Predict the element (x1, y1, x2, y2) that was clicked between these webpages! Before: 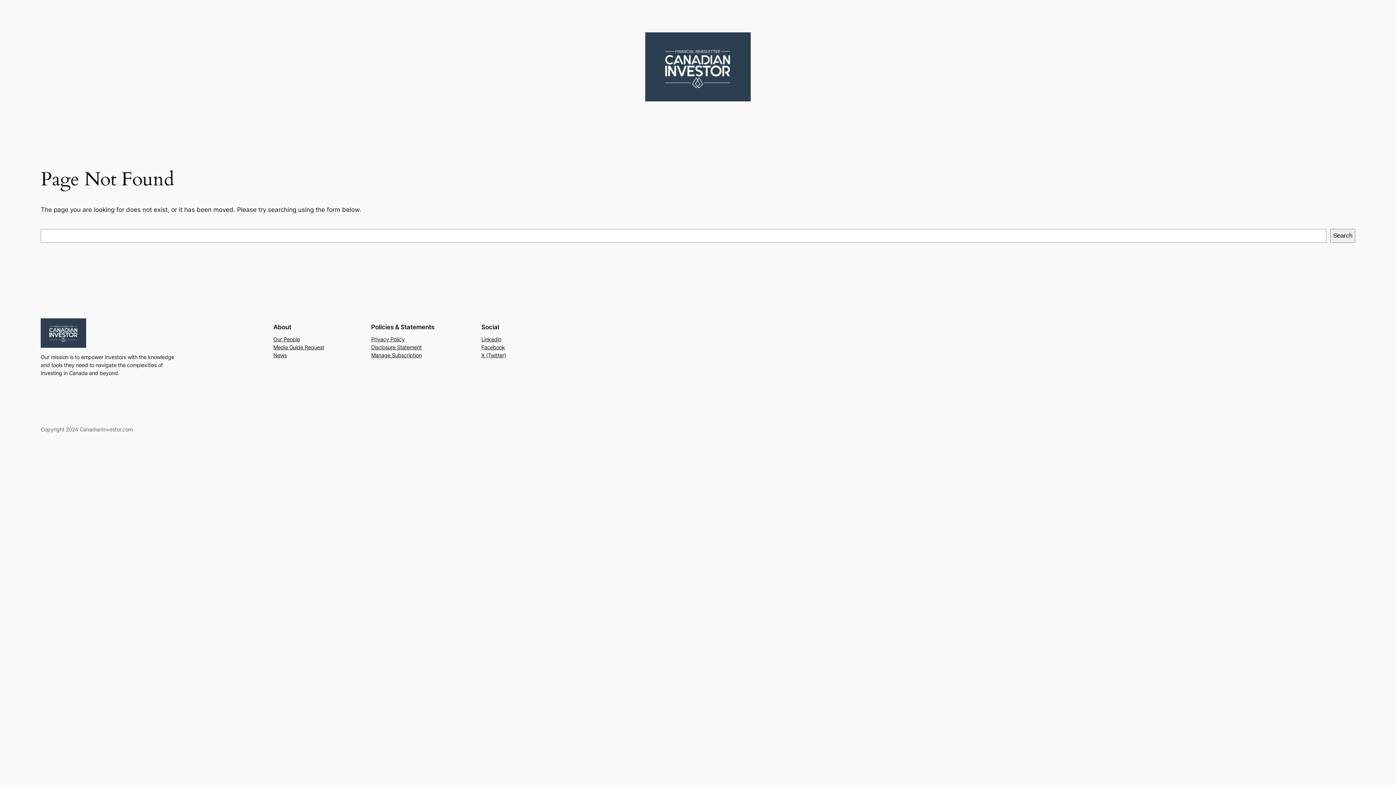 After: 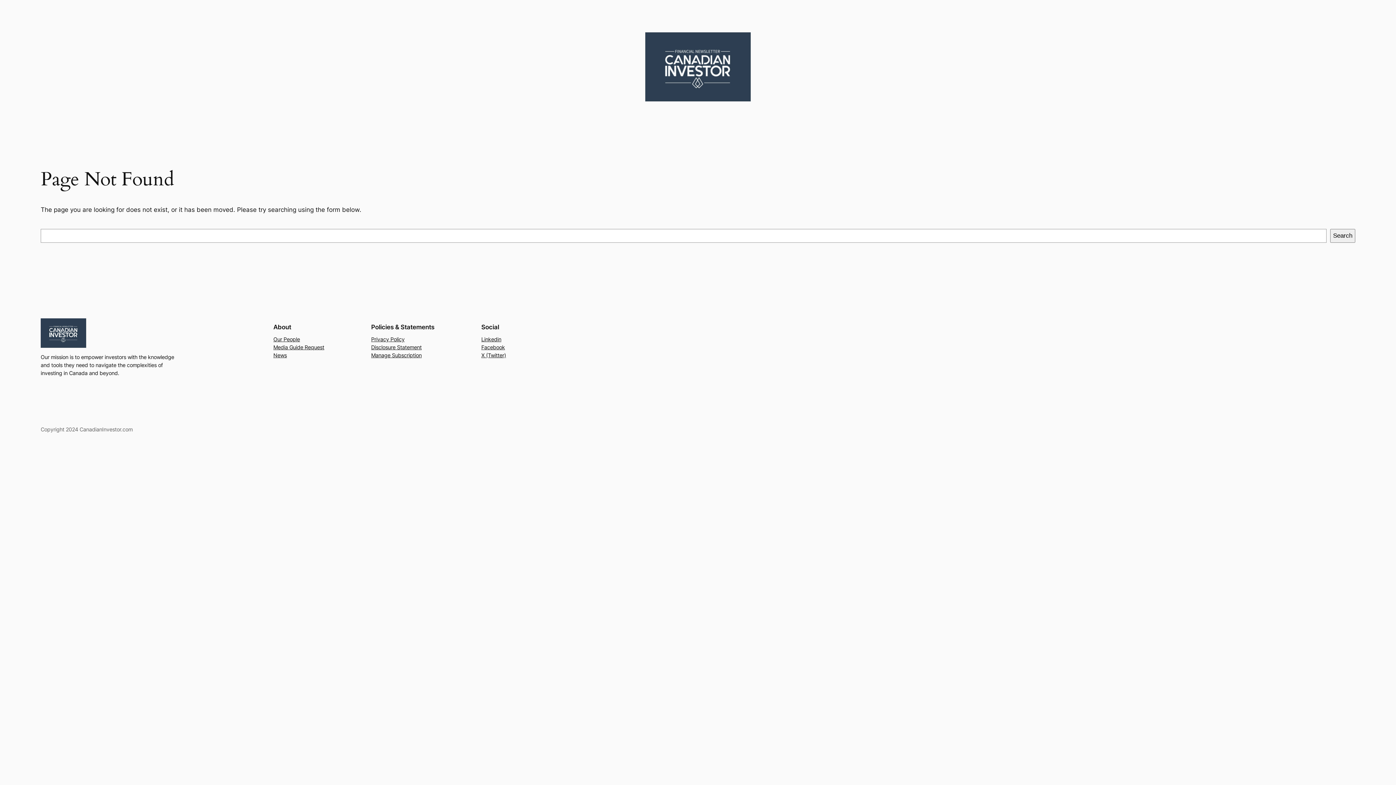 Action: label: Facebook bbox: (481, 343, 505, 351)